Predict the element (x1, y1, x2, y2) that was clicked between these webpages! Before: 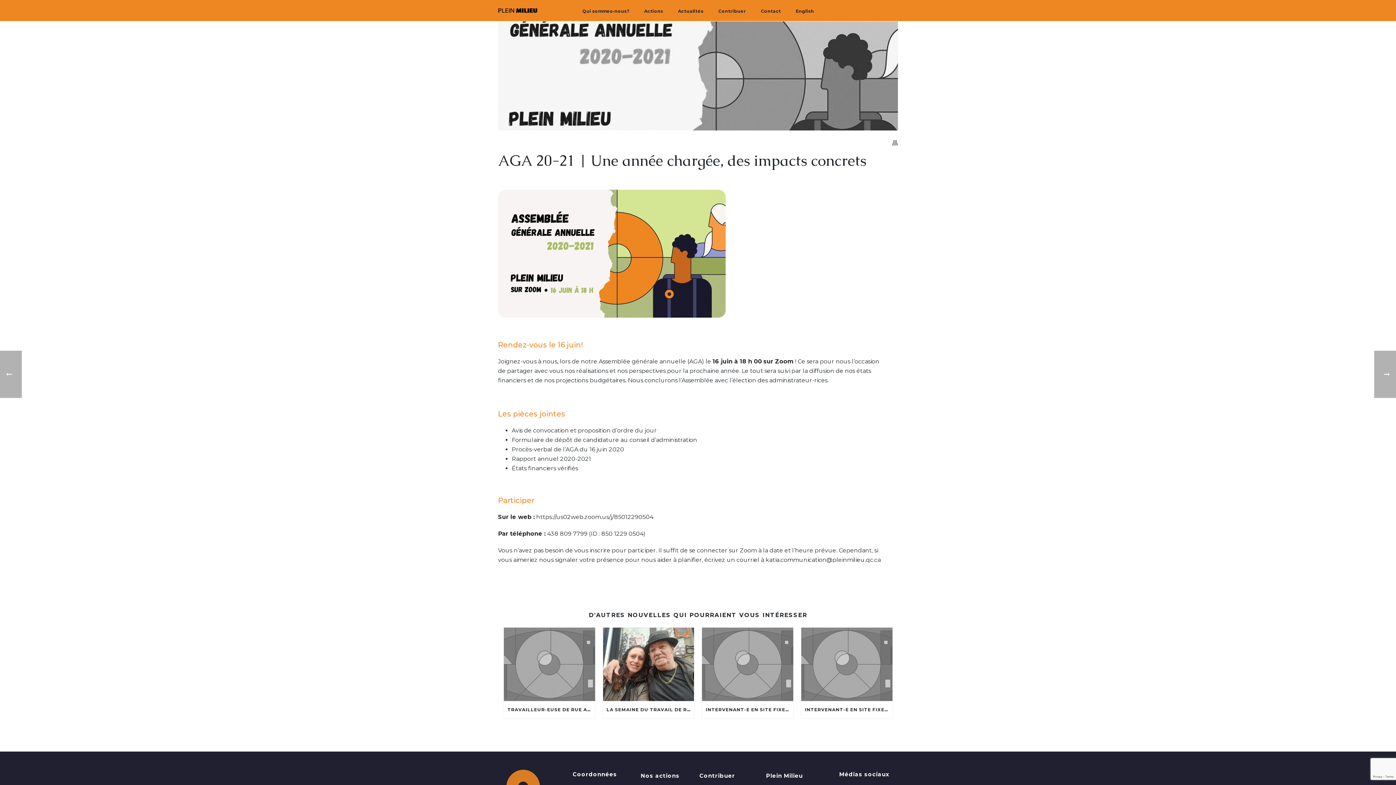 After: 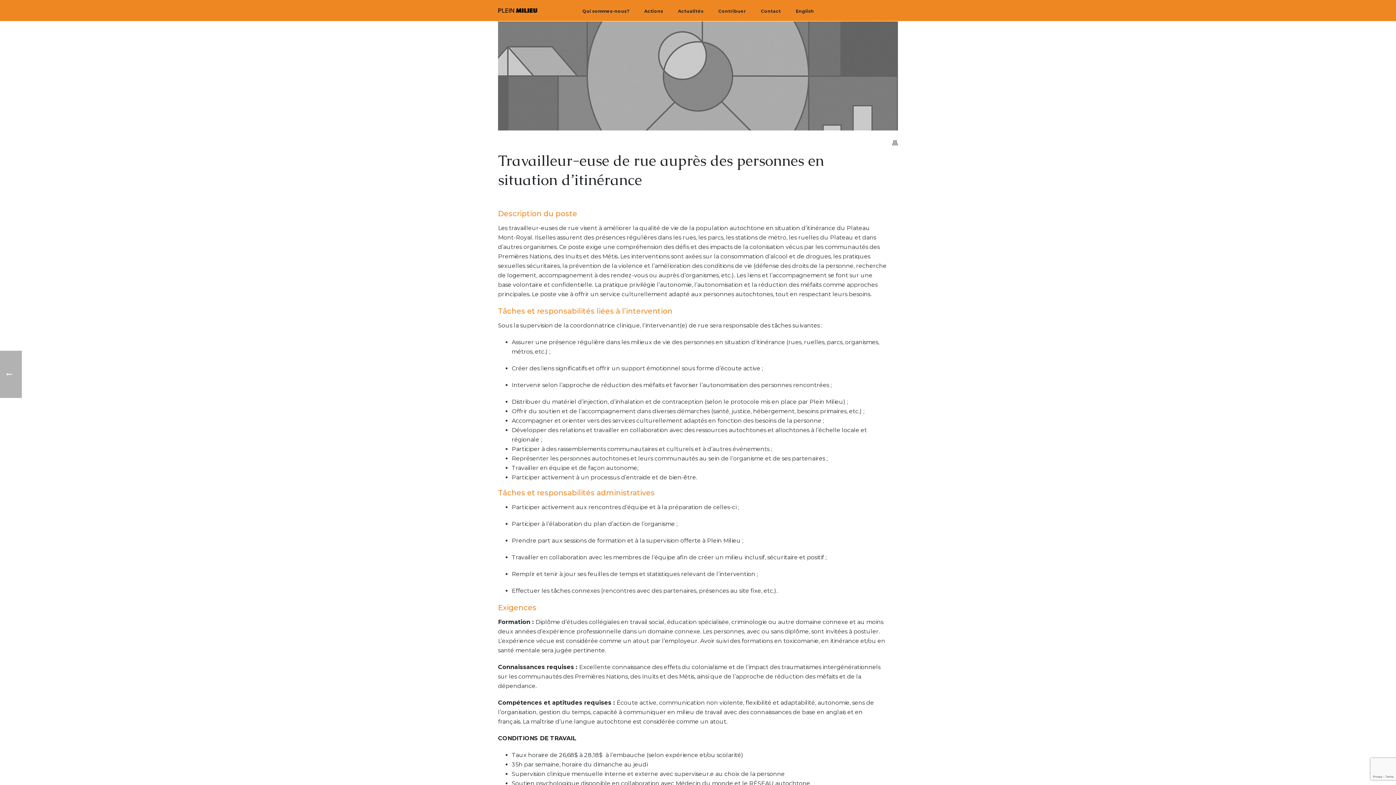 Action: bbox: (504, 628, 595, 701)